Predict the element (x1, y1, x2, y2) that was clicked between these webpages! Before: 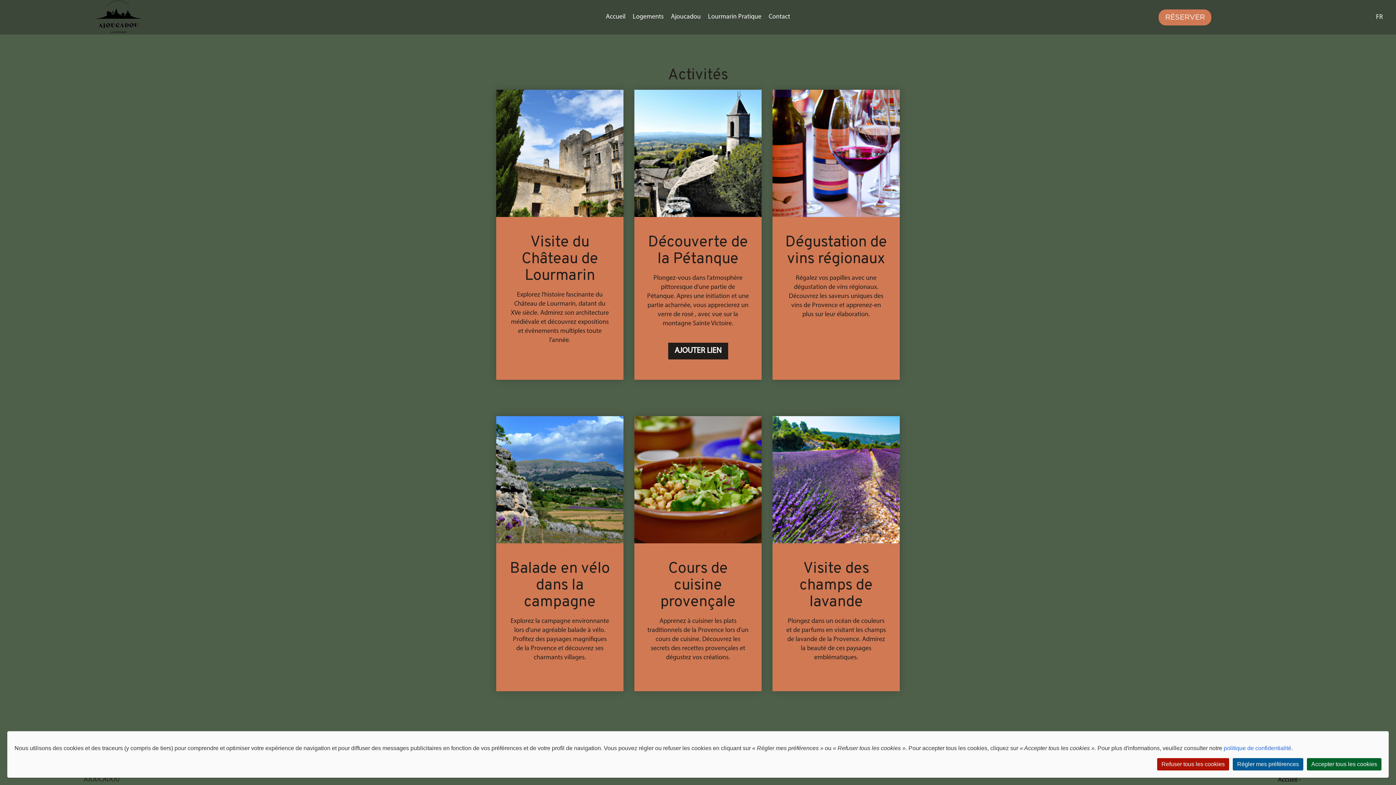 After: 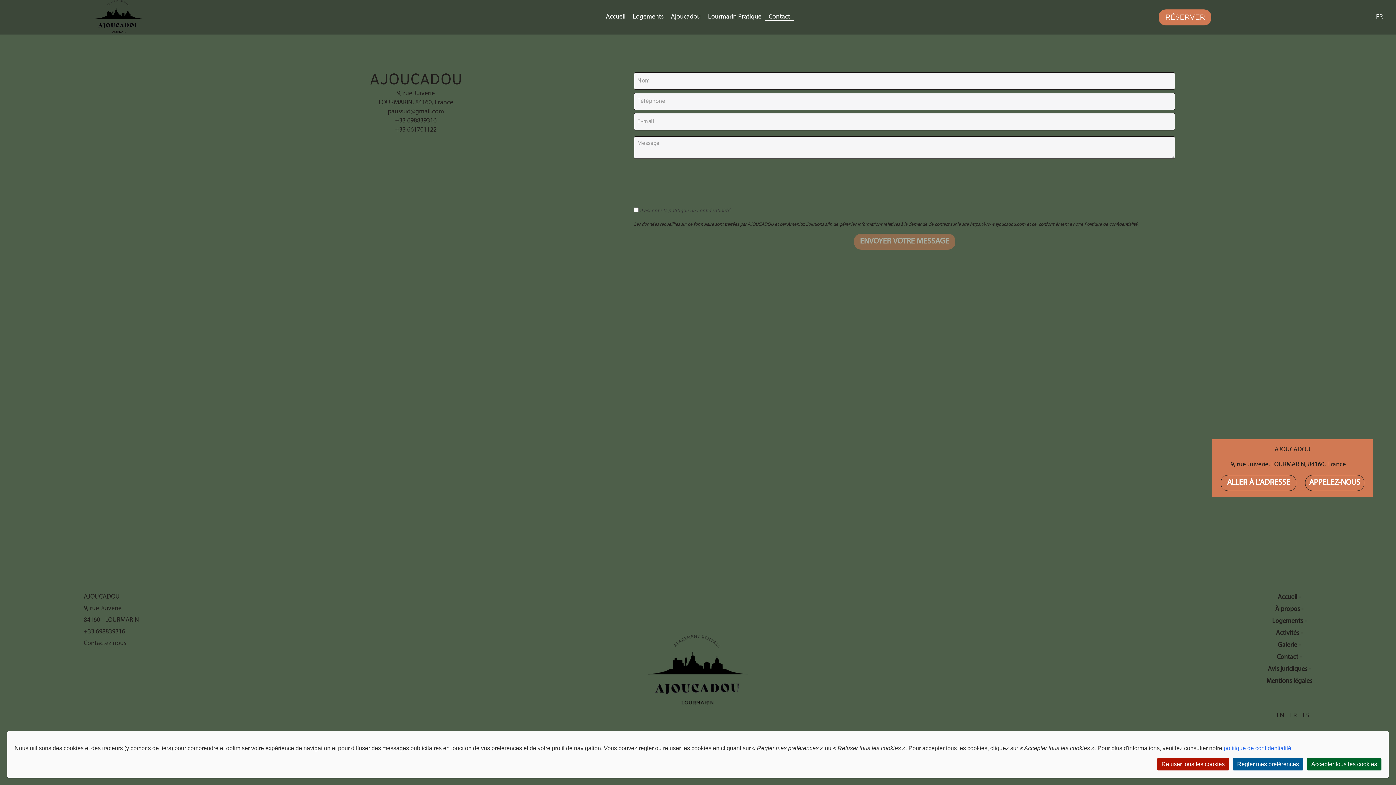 Action: bbox: (768, 13, 790, 20) label: Contact